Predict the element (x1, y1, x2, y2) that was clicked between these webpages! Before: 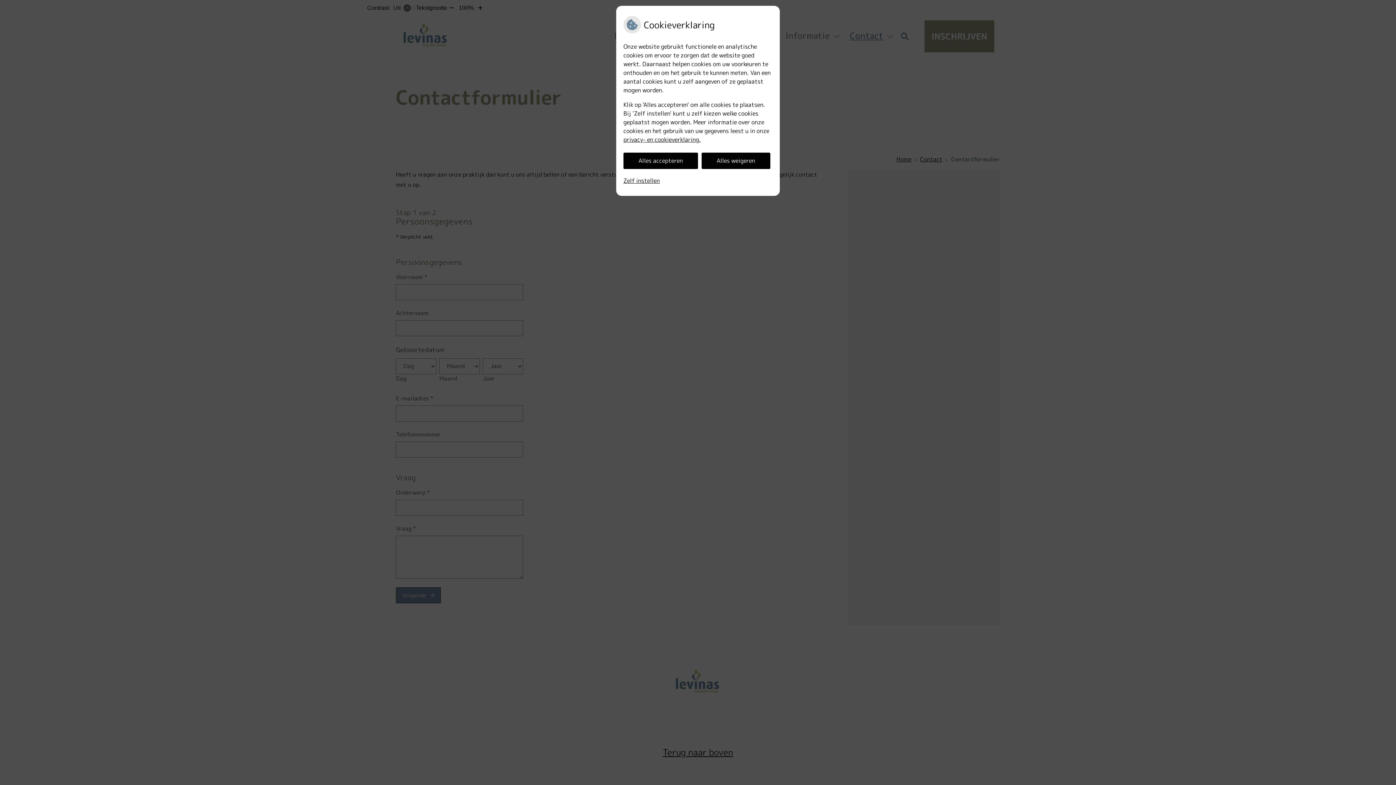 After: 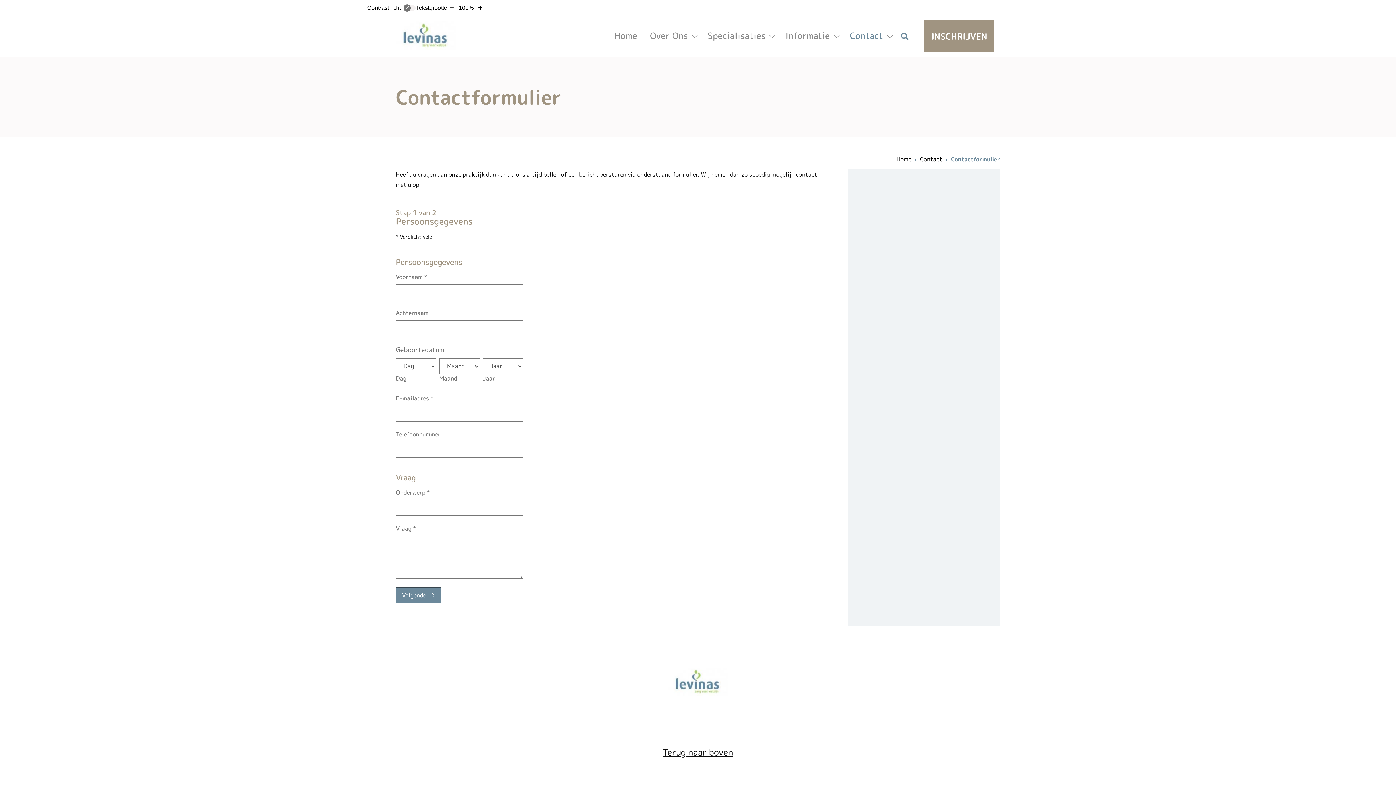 Action: label: Alles weigeren bbox: (701, 152, 770, 169)